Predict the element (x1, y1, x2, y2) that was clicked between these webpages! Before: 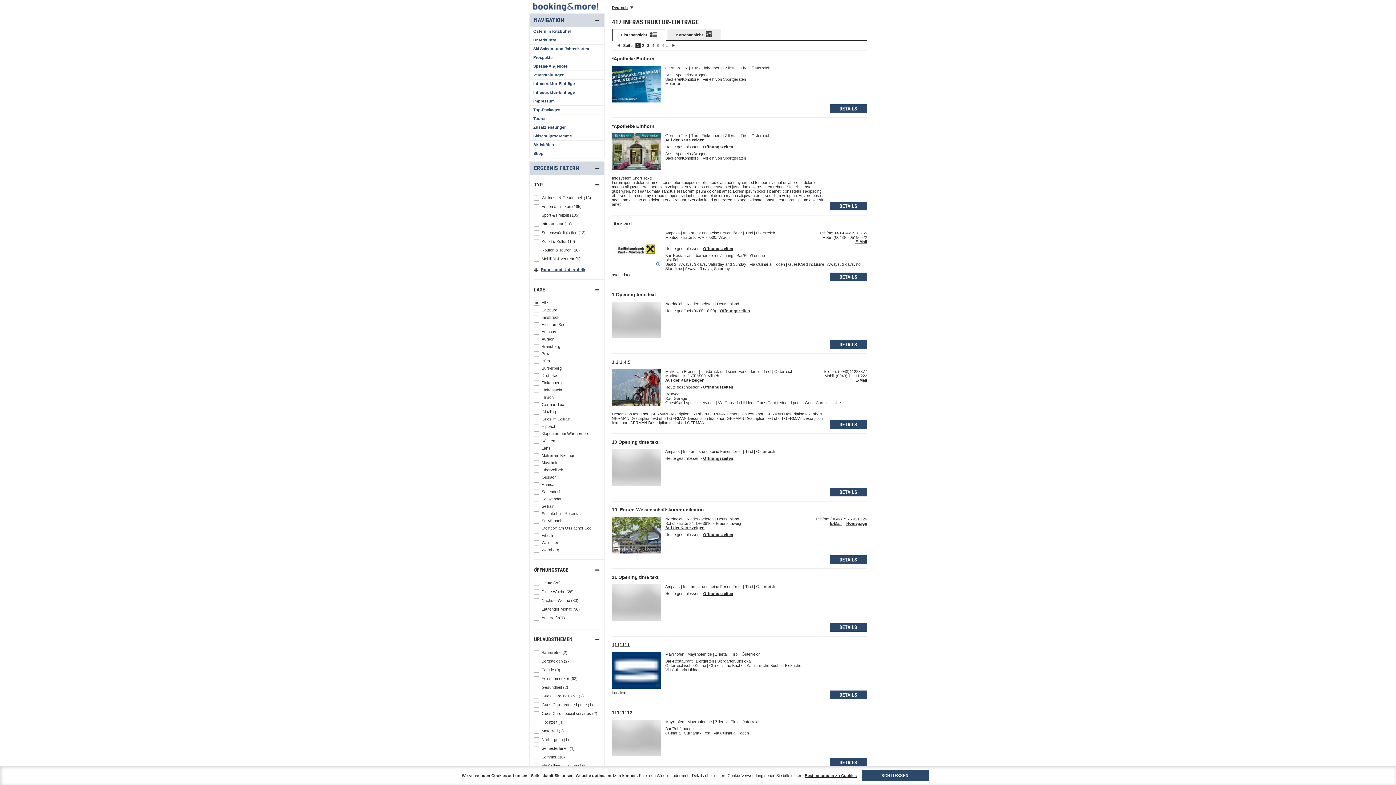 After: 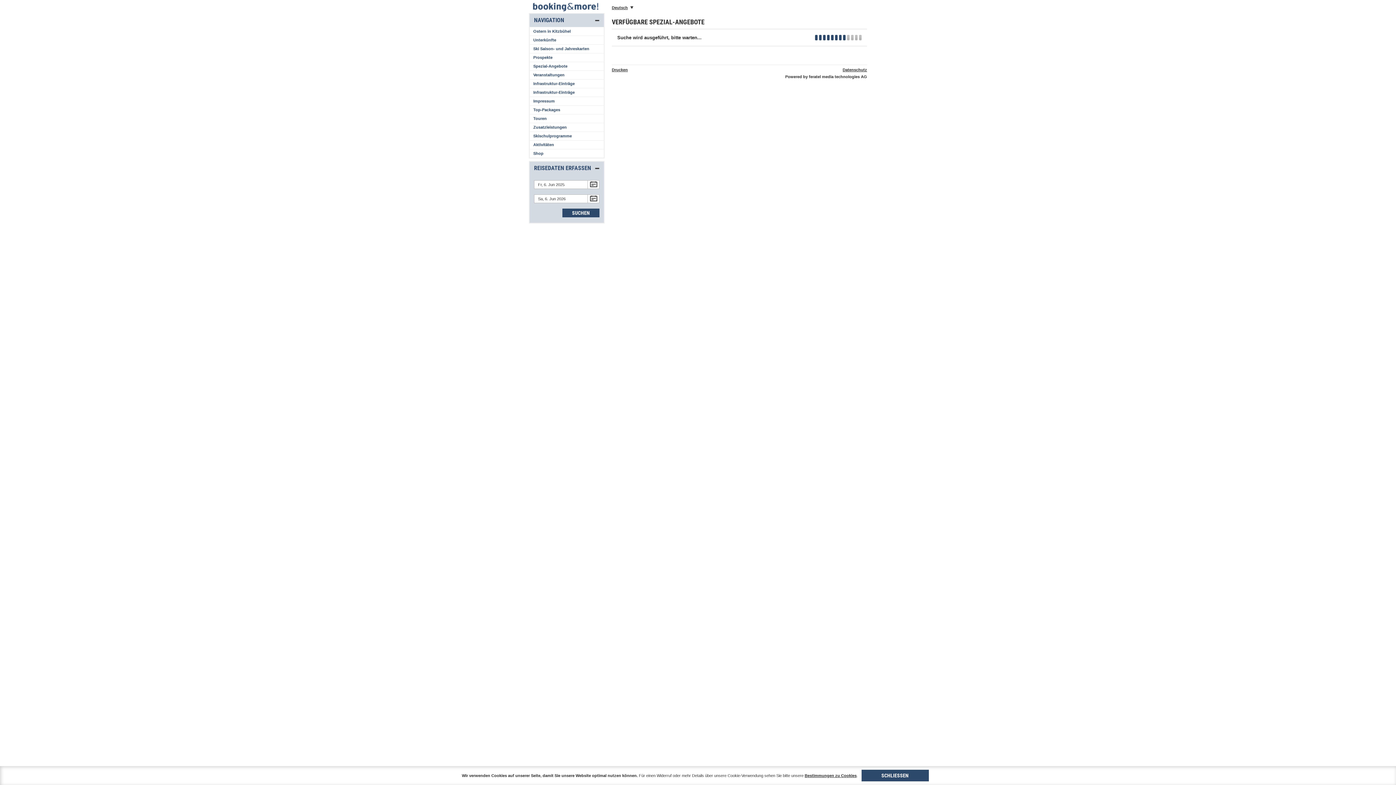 Action: label: Spezial-Angebote bbox: (529, 62, 602, 70)